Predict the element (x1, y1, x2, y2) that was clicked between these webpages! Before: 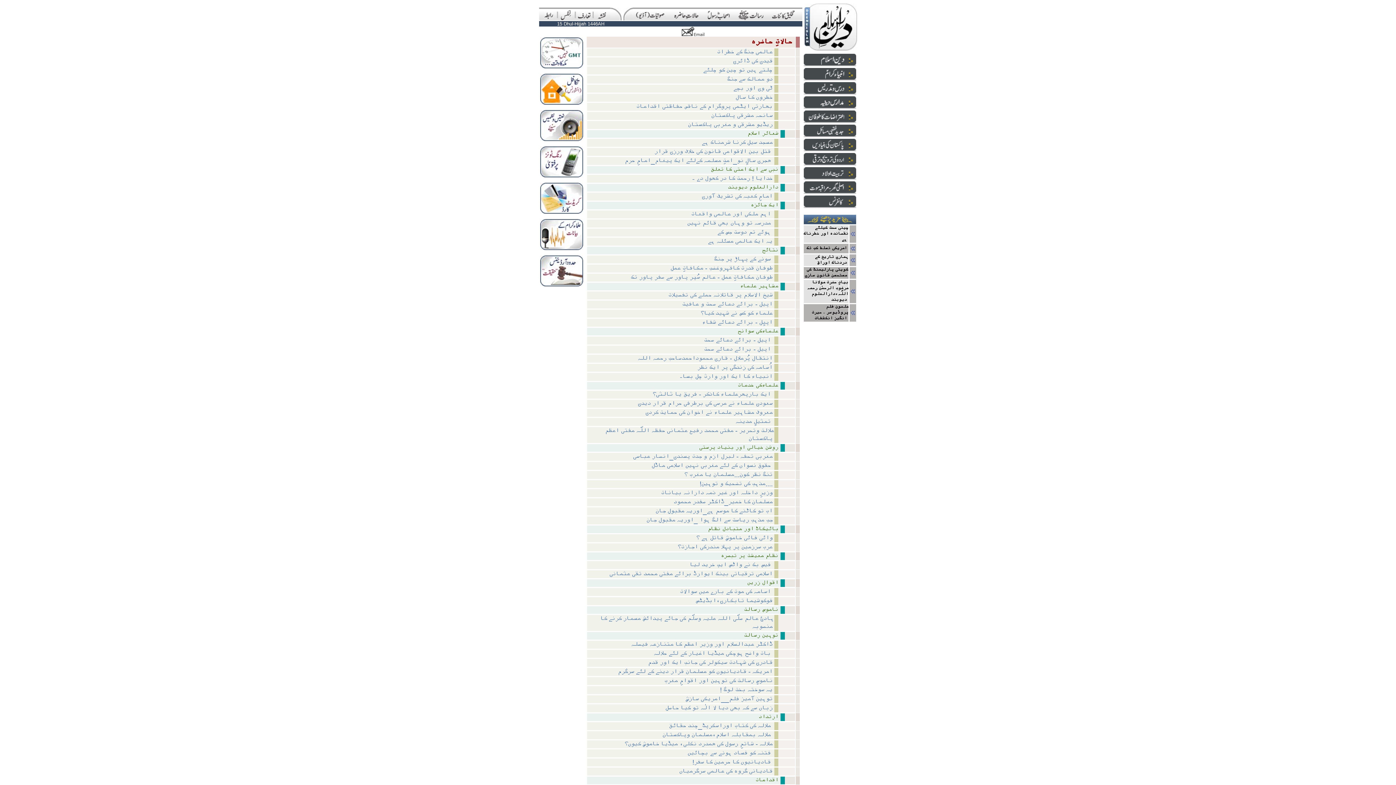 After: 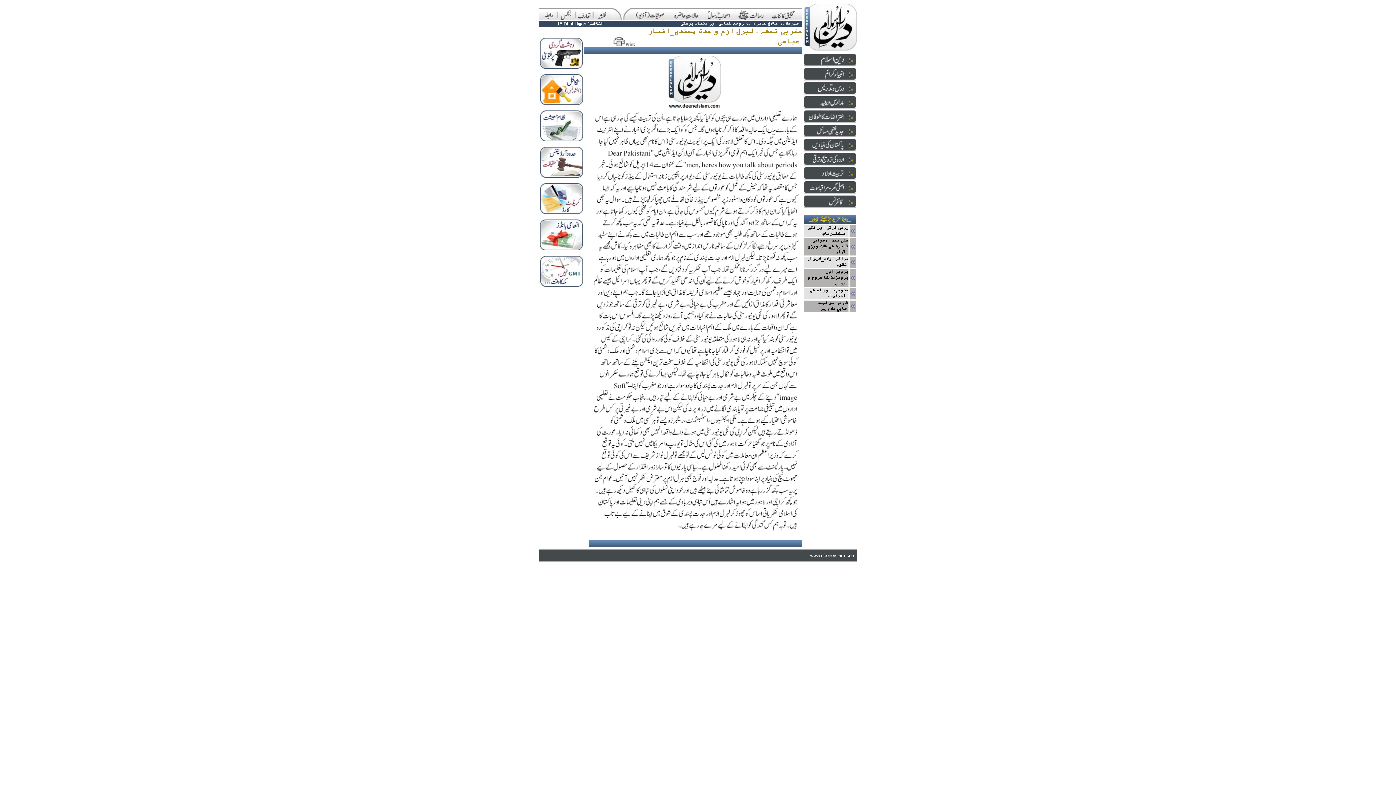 Action: label: مغربی تحفہ - لبرل ازم و جدت پسندی_انصار عباسی bbox: (633, 453, 772, 460)